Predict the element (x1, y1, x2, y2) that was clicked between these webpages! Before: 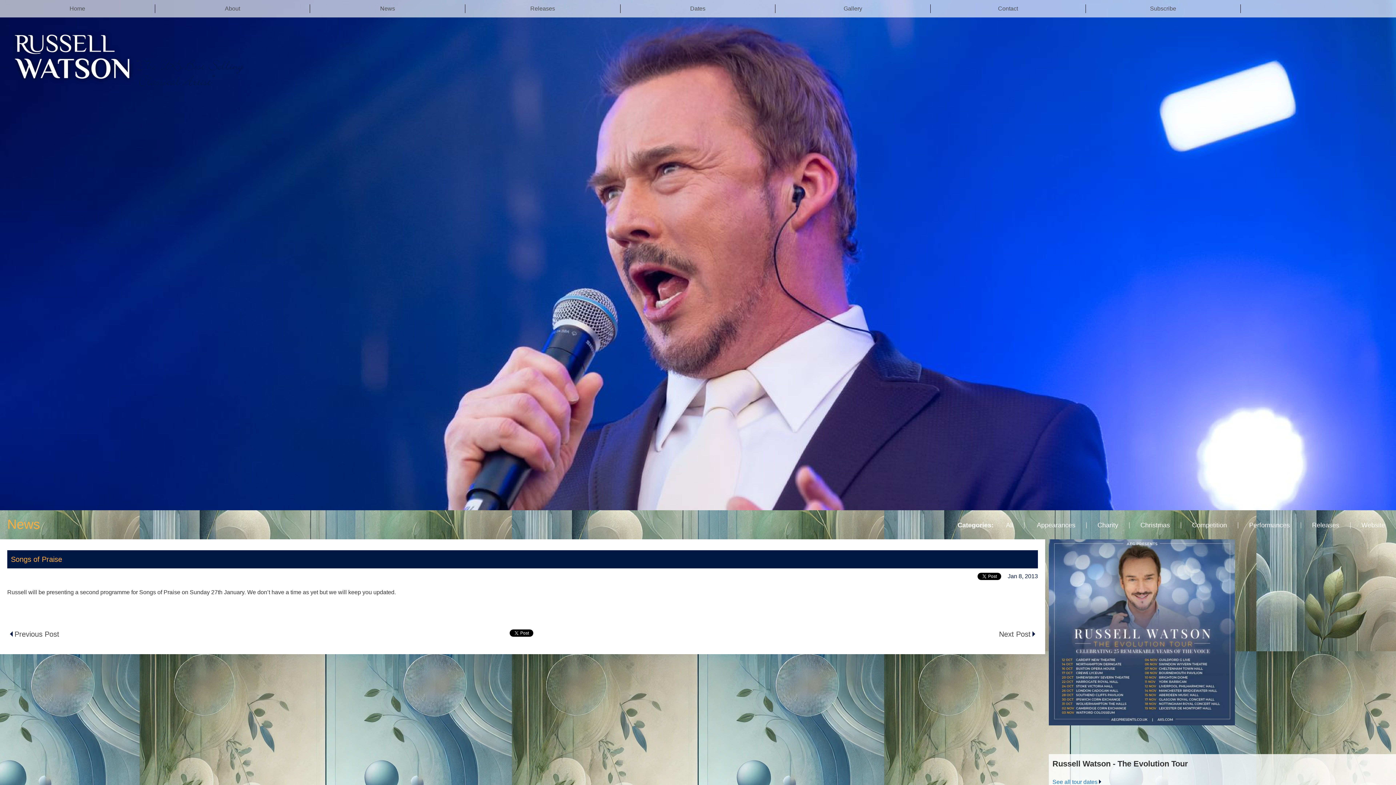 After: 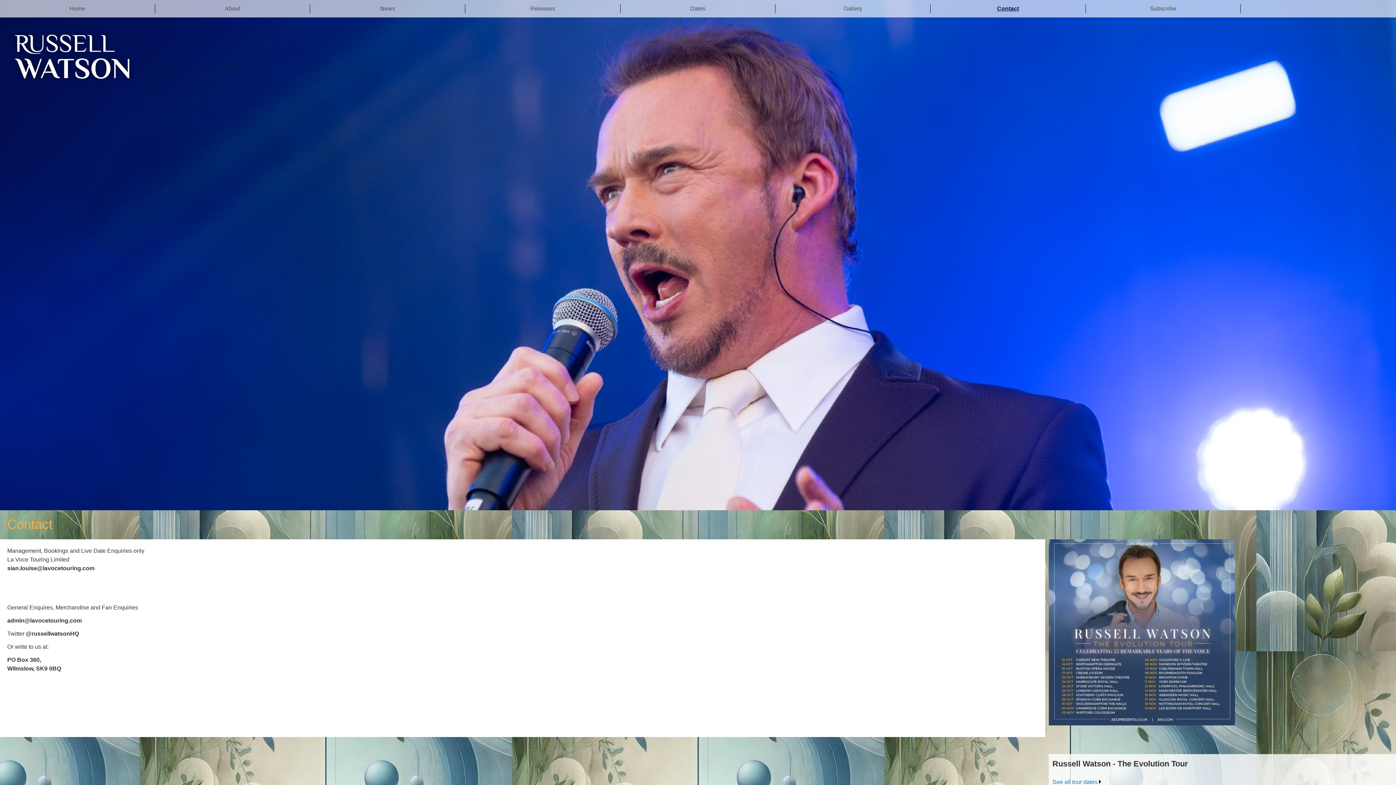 Action: bbox: (998, 5, 1018, 11) label: Contact